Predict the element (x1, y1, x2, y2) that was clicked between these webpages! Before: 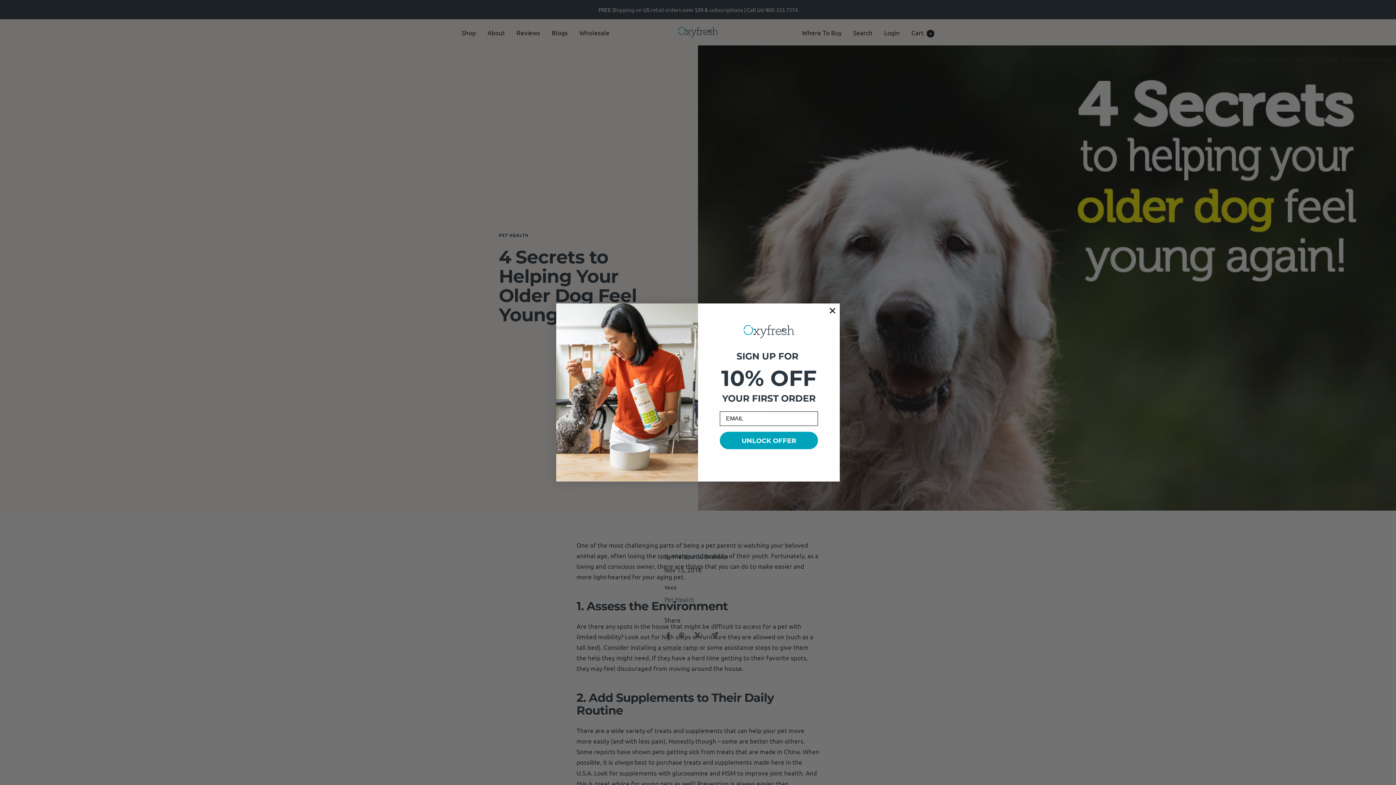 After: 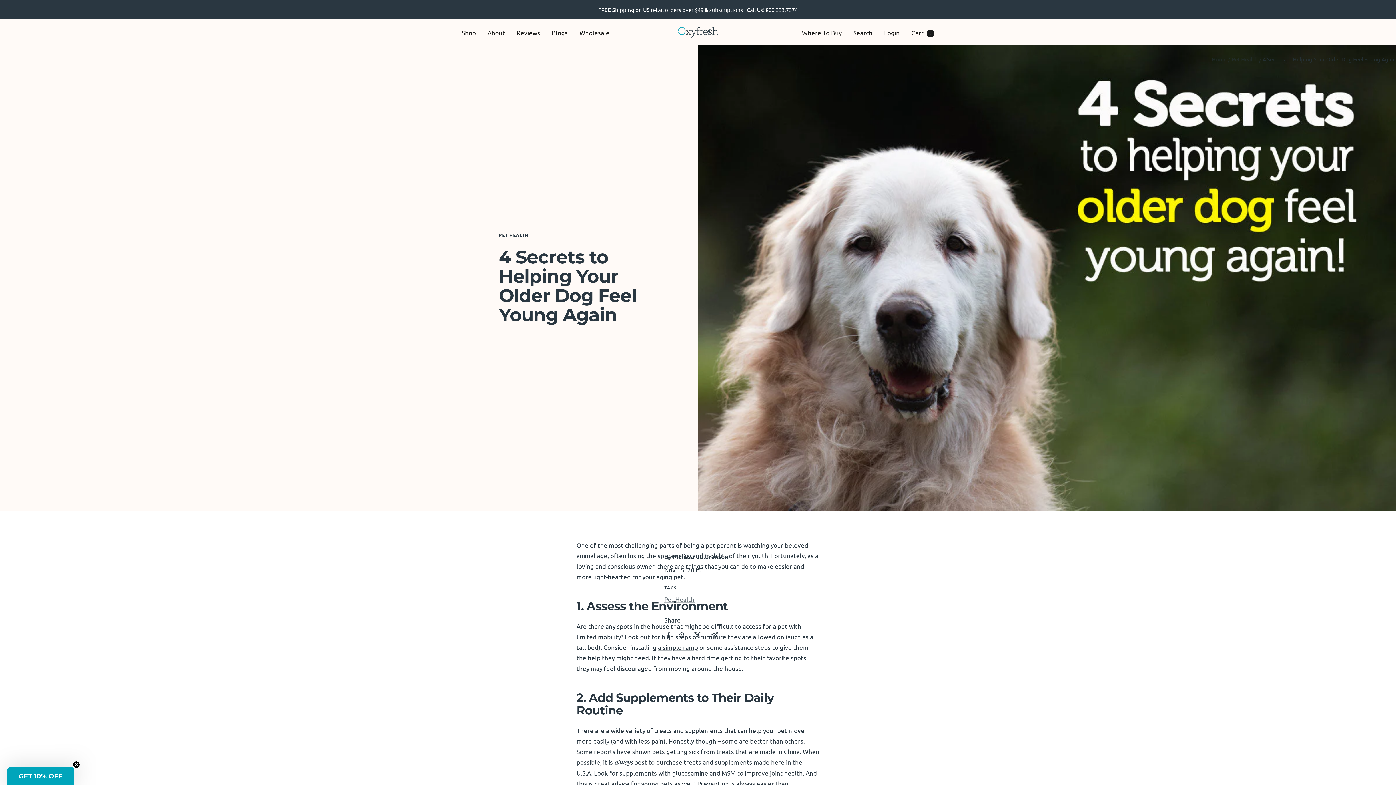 Action: label: Close dialog bbox: (826, 309, 838, 321)